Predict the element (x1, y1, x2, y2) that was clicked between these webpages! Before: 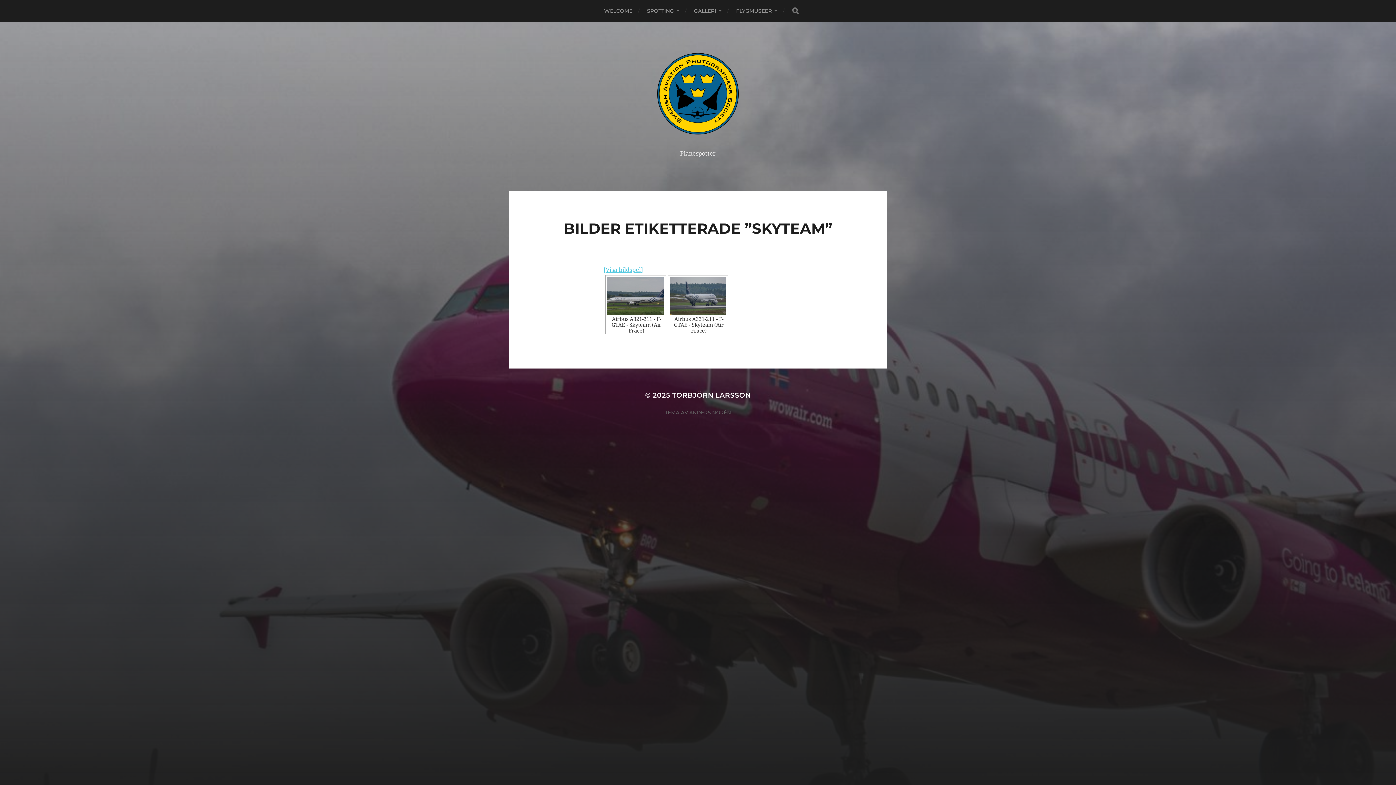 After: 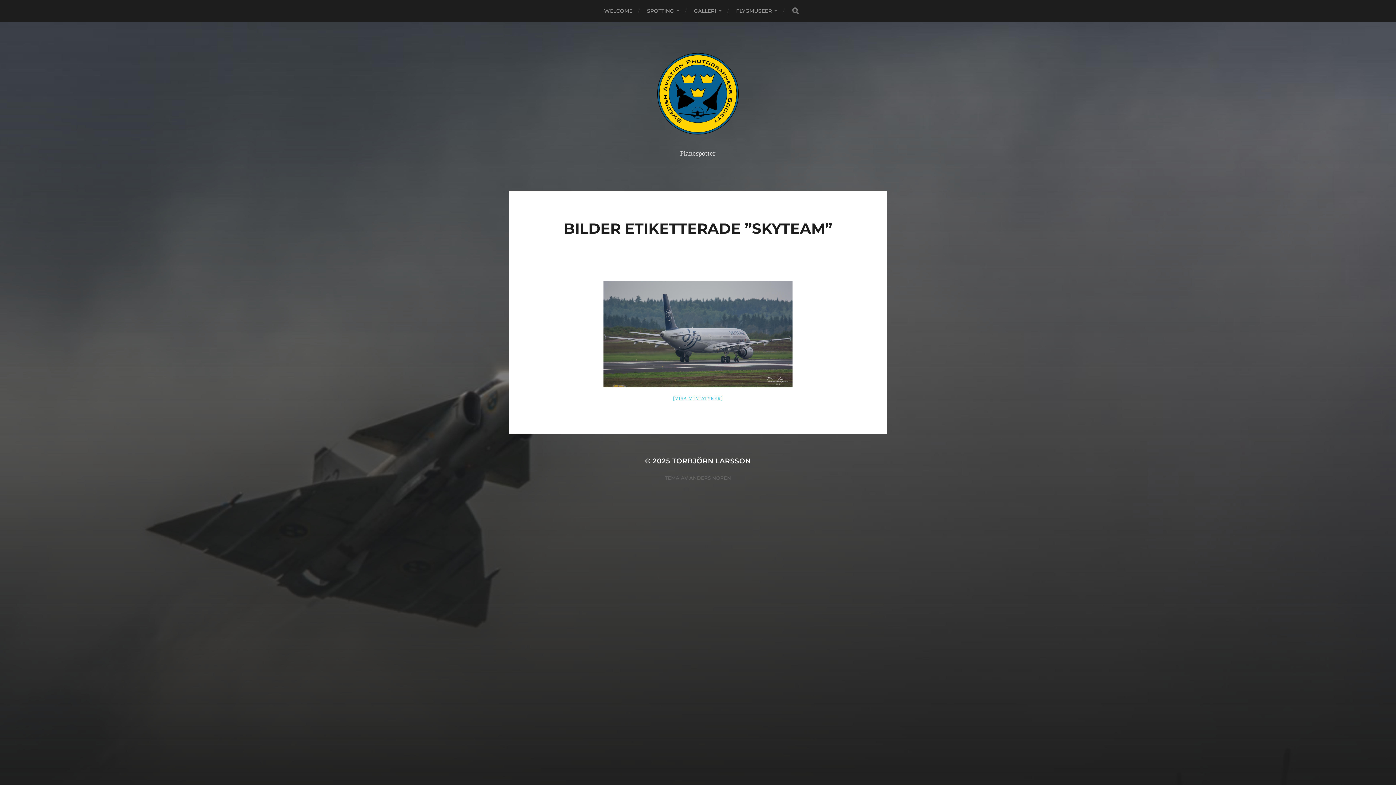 Action: bbox: (603, 266, 643, 273) label: [Visa bildspel]